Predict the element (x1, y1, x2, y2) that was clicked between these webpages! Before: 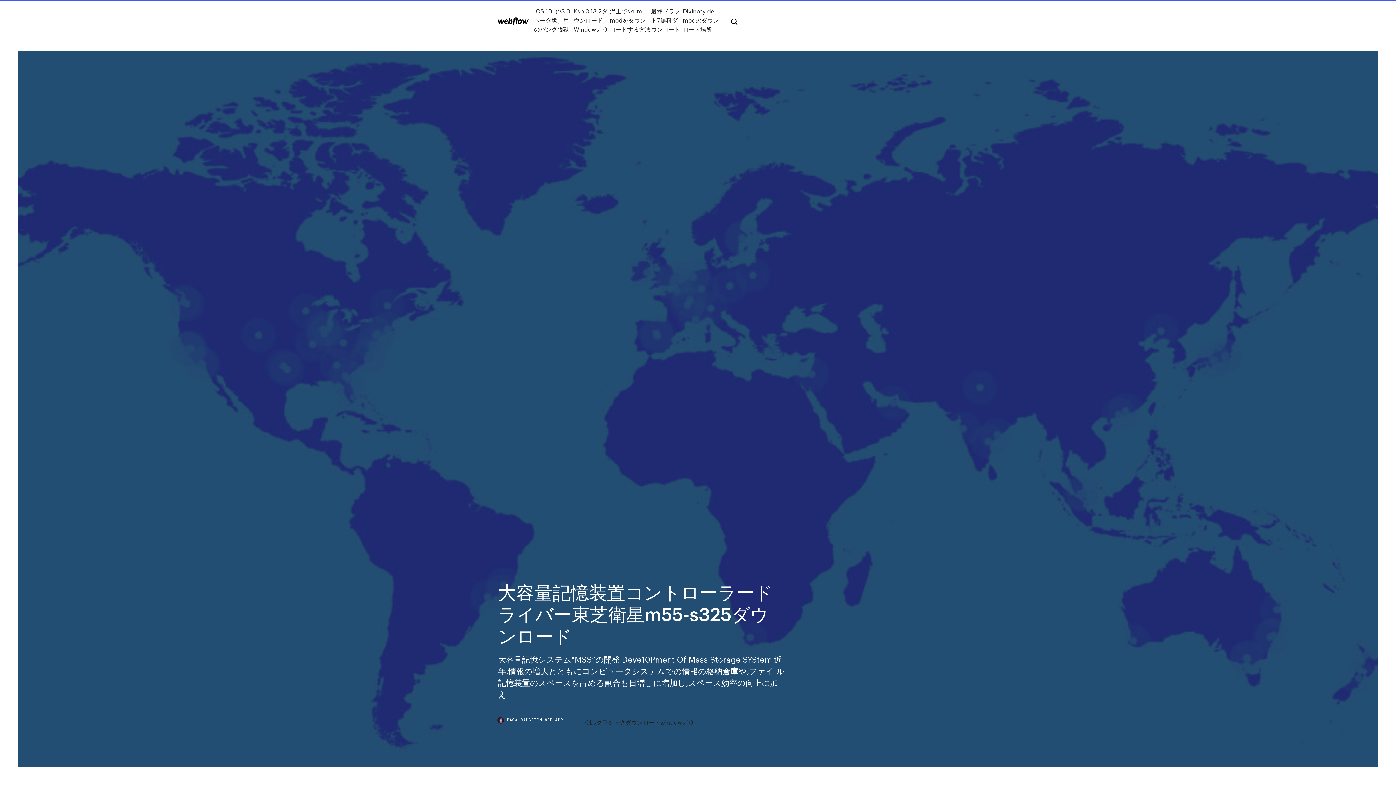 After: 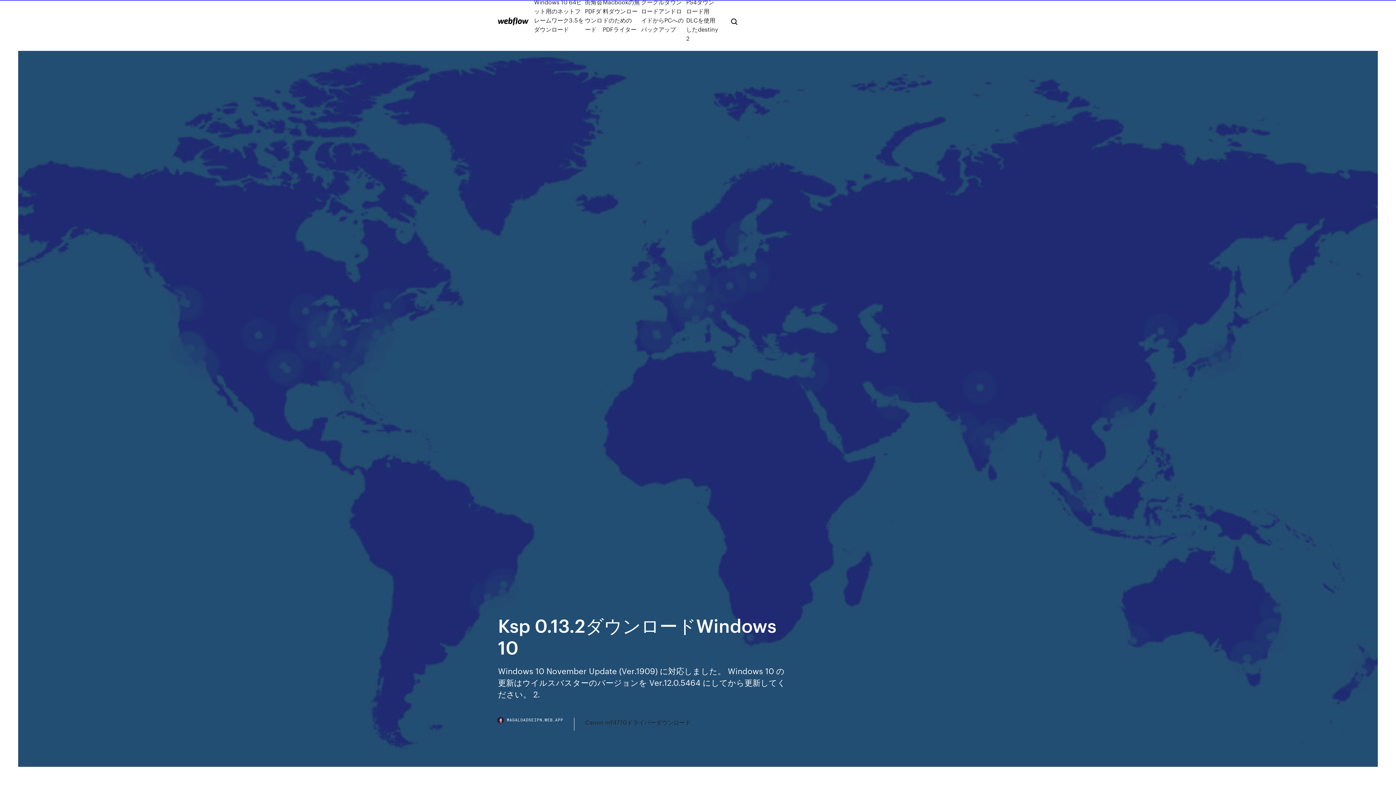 Action: label: Ksp 0.13.2ダウンロードWindows 10 bbox: (573, 6, 609, 33)